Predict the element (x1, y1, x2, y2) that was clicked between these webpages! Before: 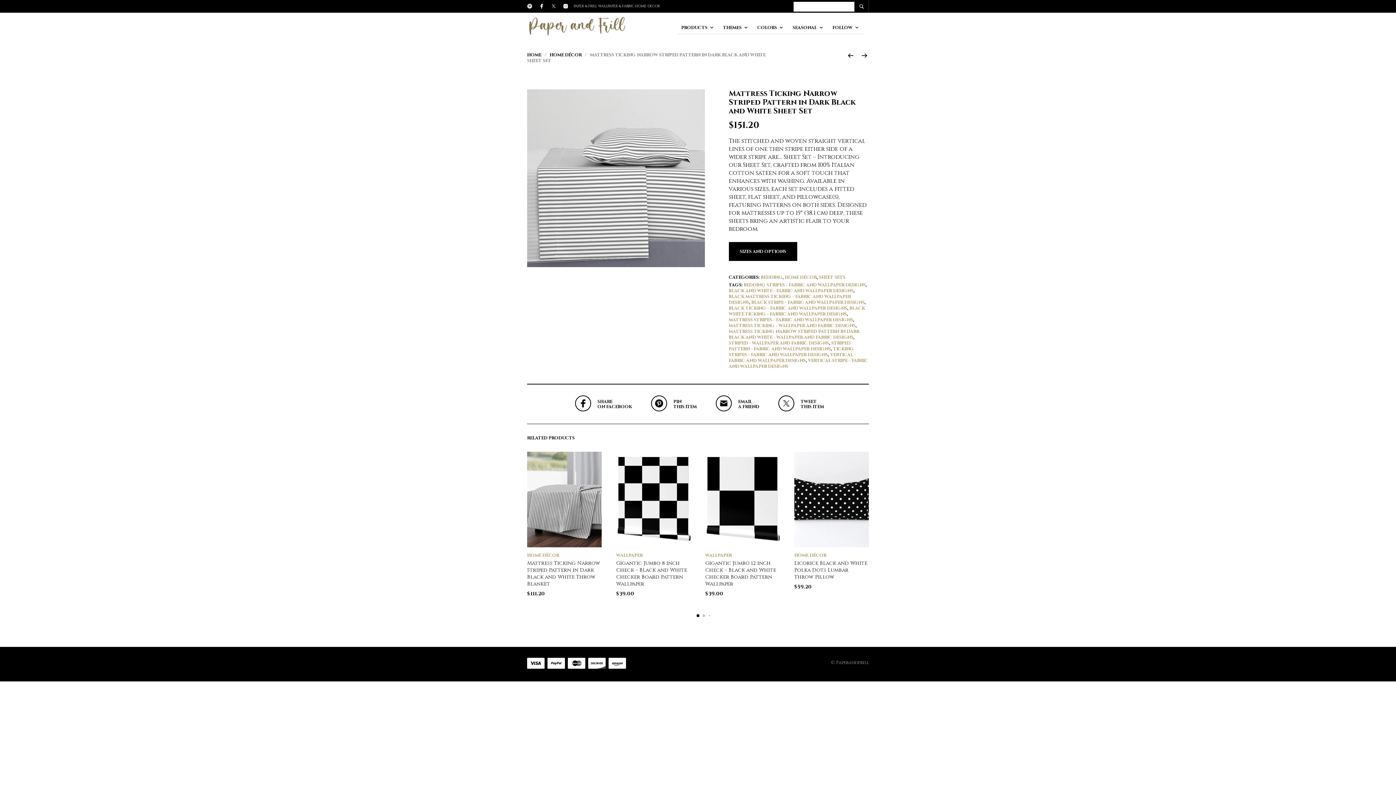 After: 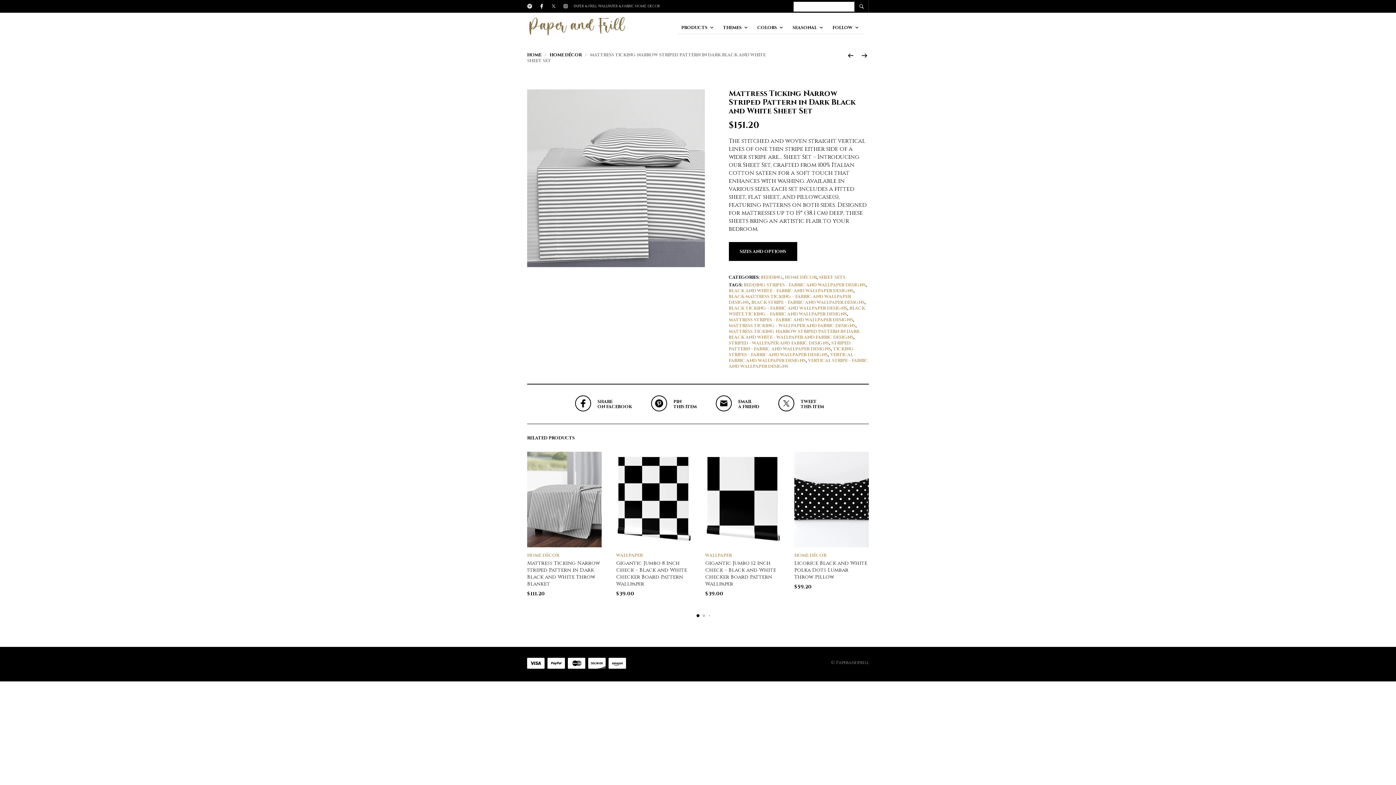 Action: bbox: (563, 2, 568, 10)